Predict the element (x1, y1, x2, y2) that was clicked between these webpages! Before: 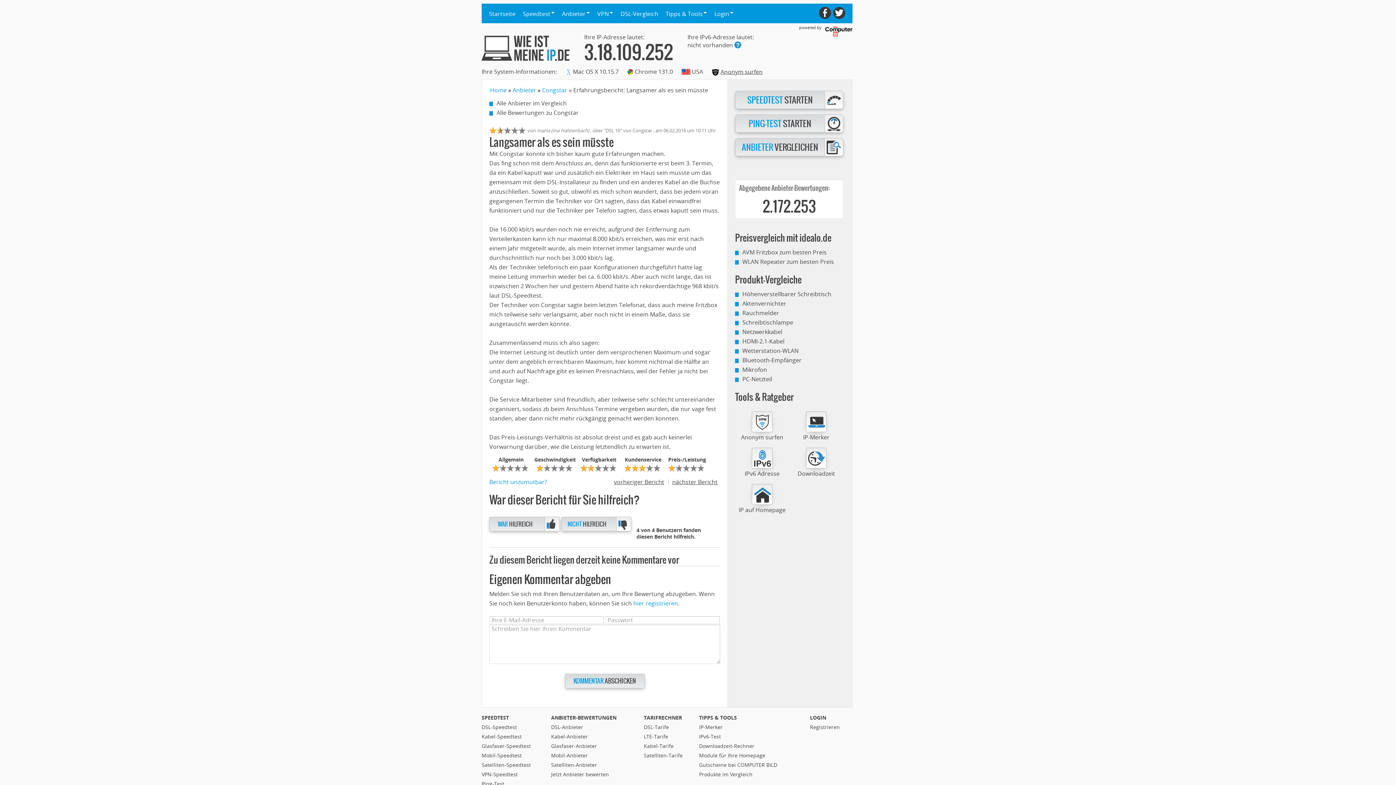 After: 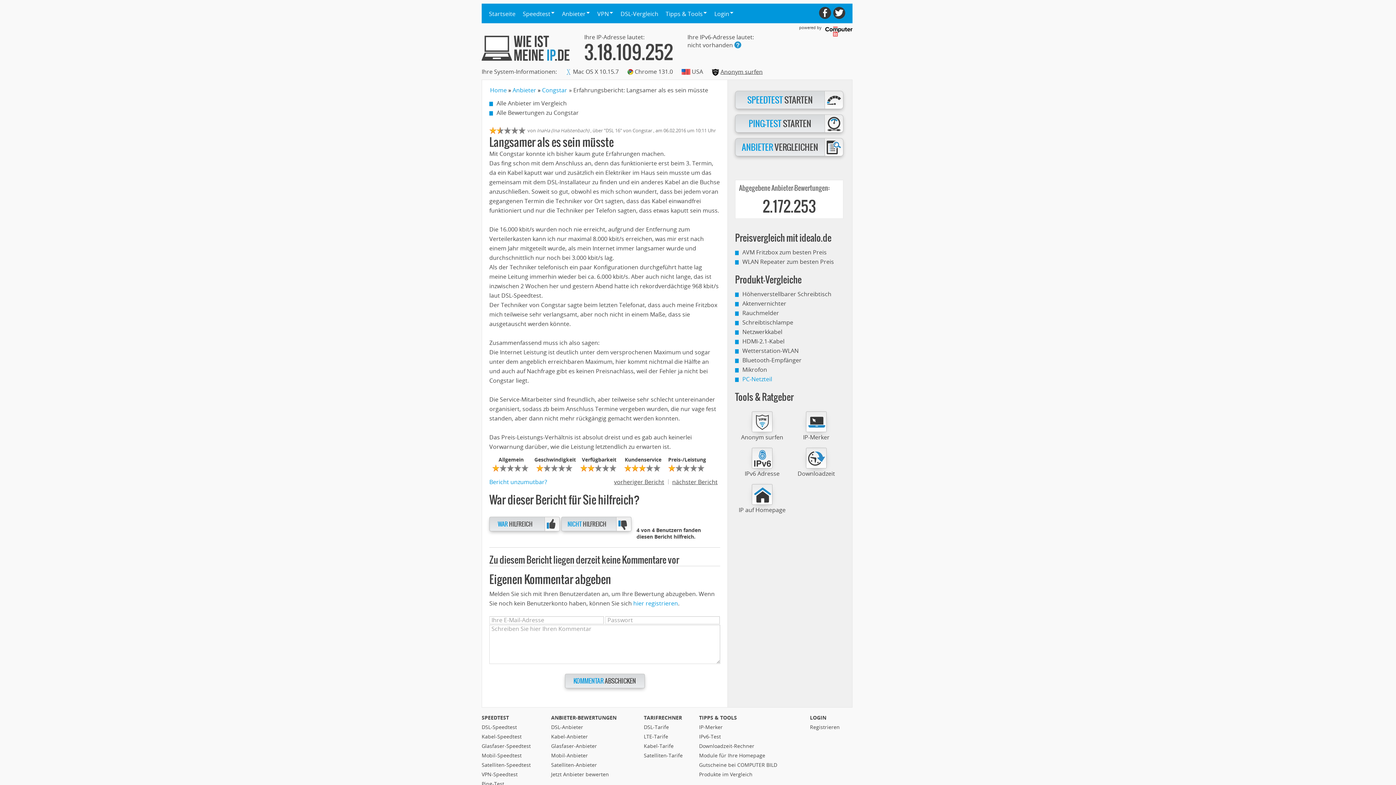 Action: bbox: (735, 375, 772, 383) label: PC-Netzteil